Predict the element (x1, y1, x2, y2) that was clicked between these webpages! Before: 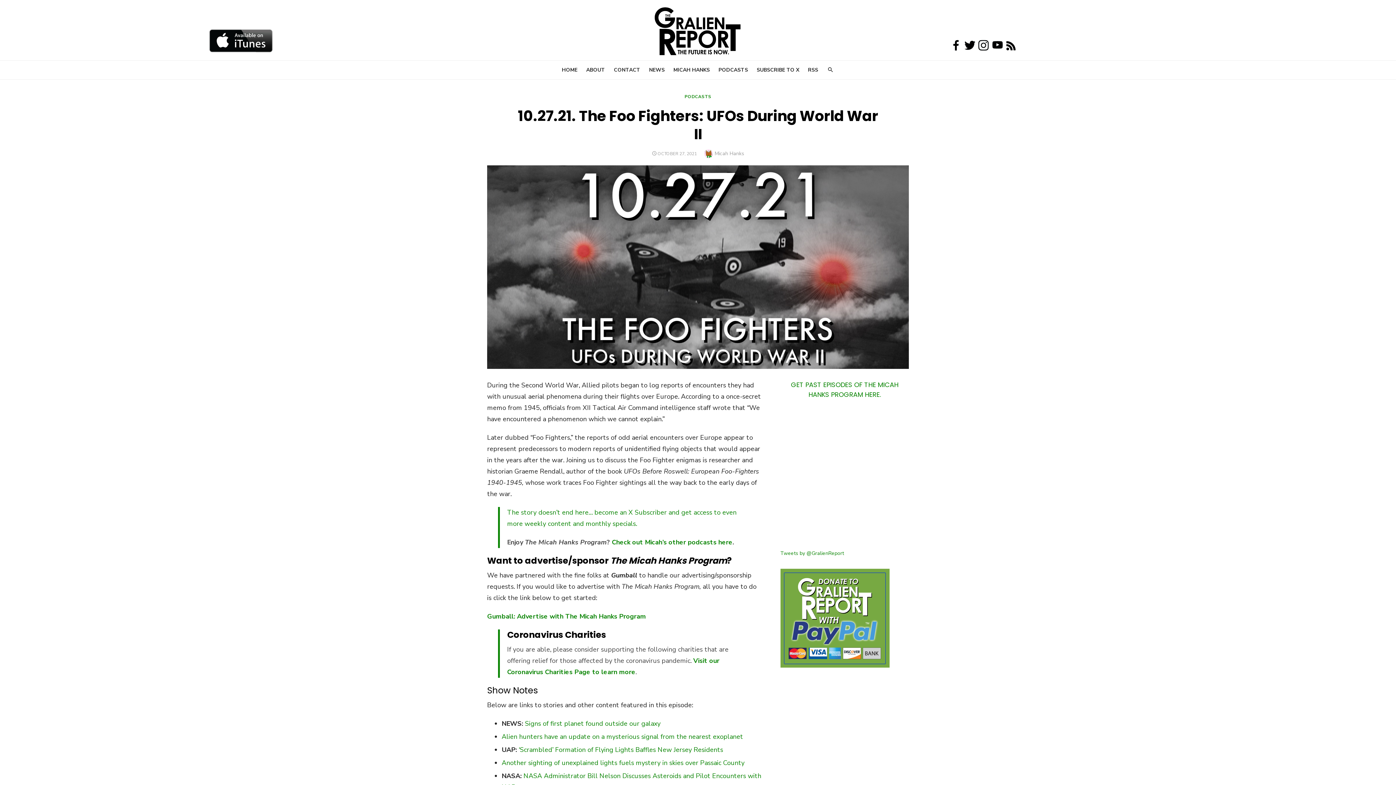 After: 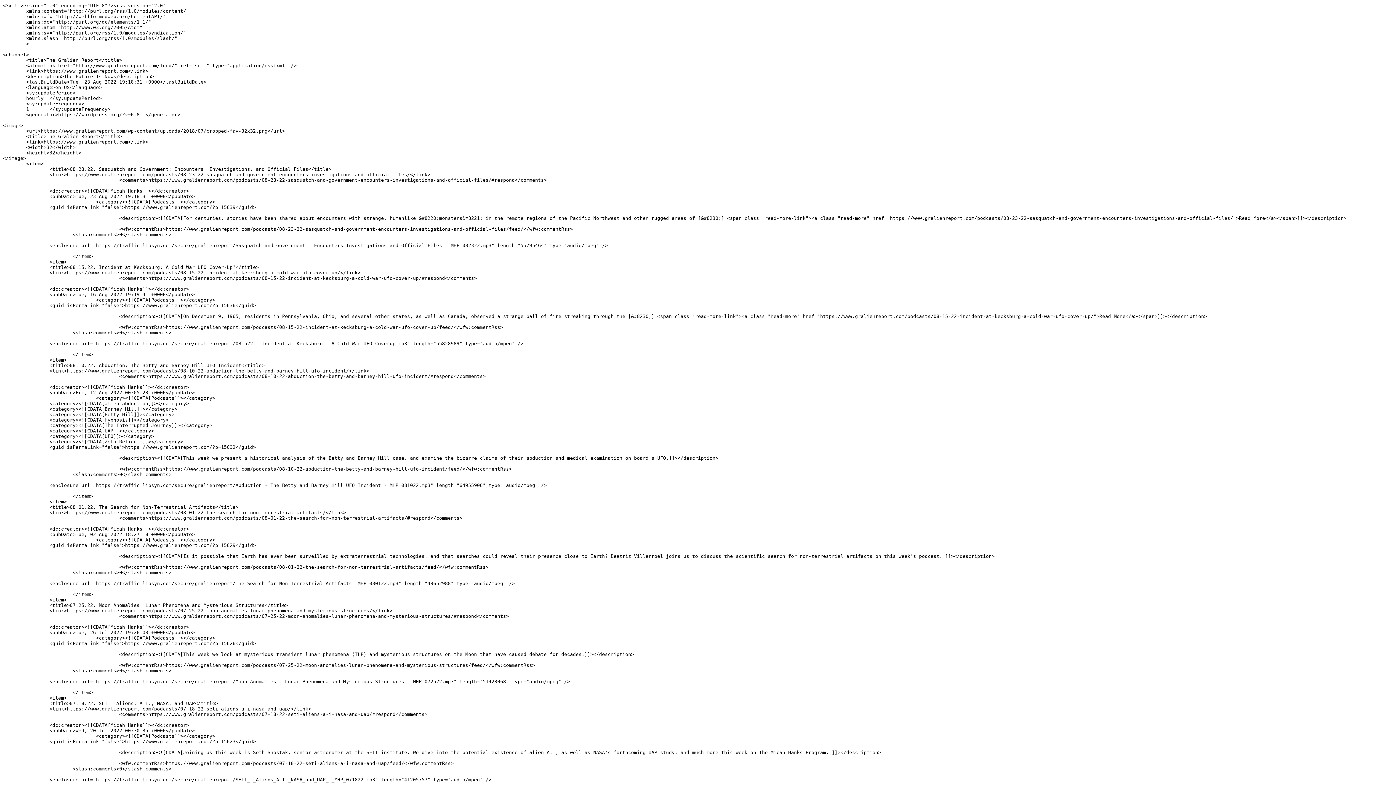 Action: bbox: (804, 62, 822, 77) label: RSS